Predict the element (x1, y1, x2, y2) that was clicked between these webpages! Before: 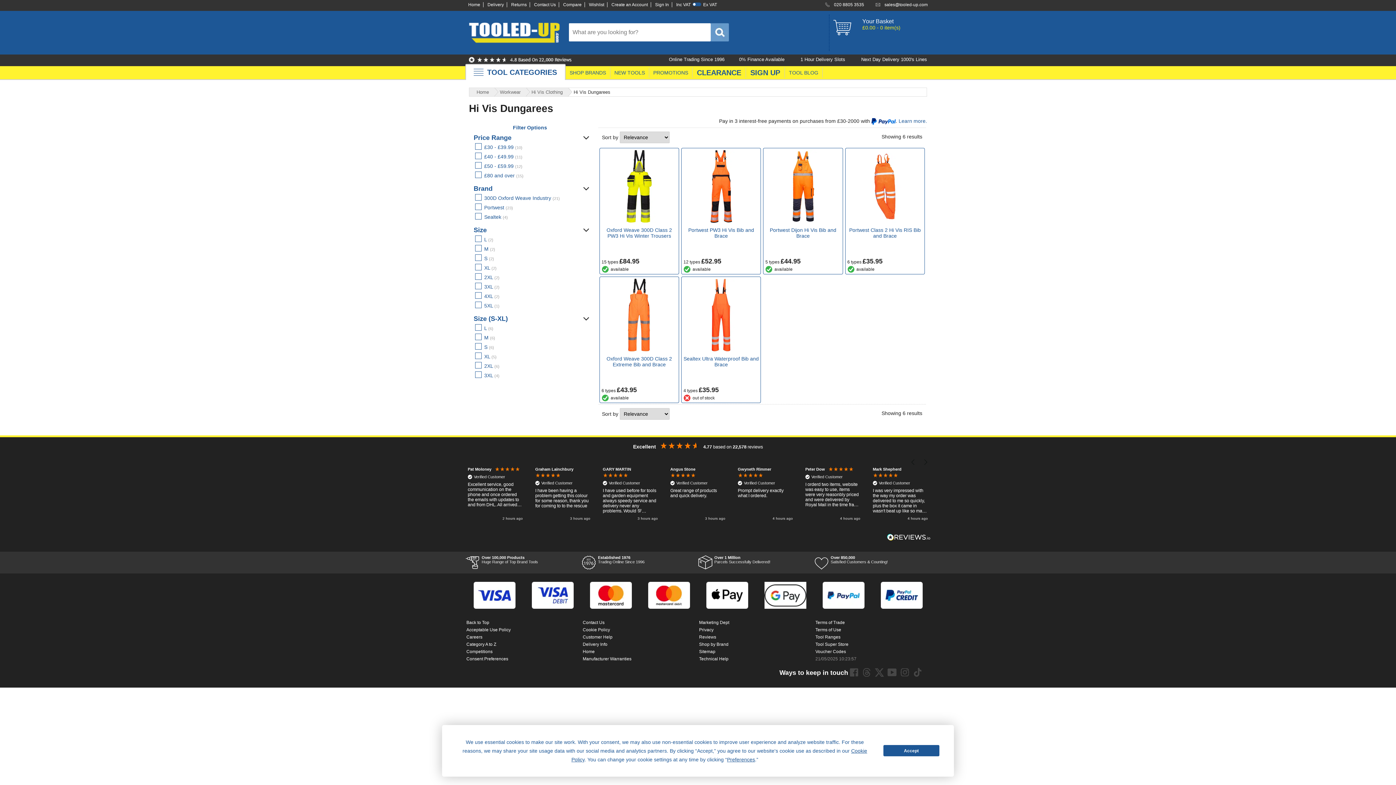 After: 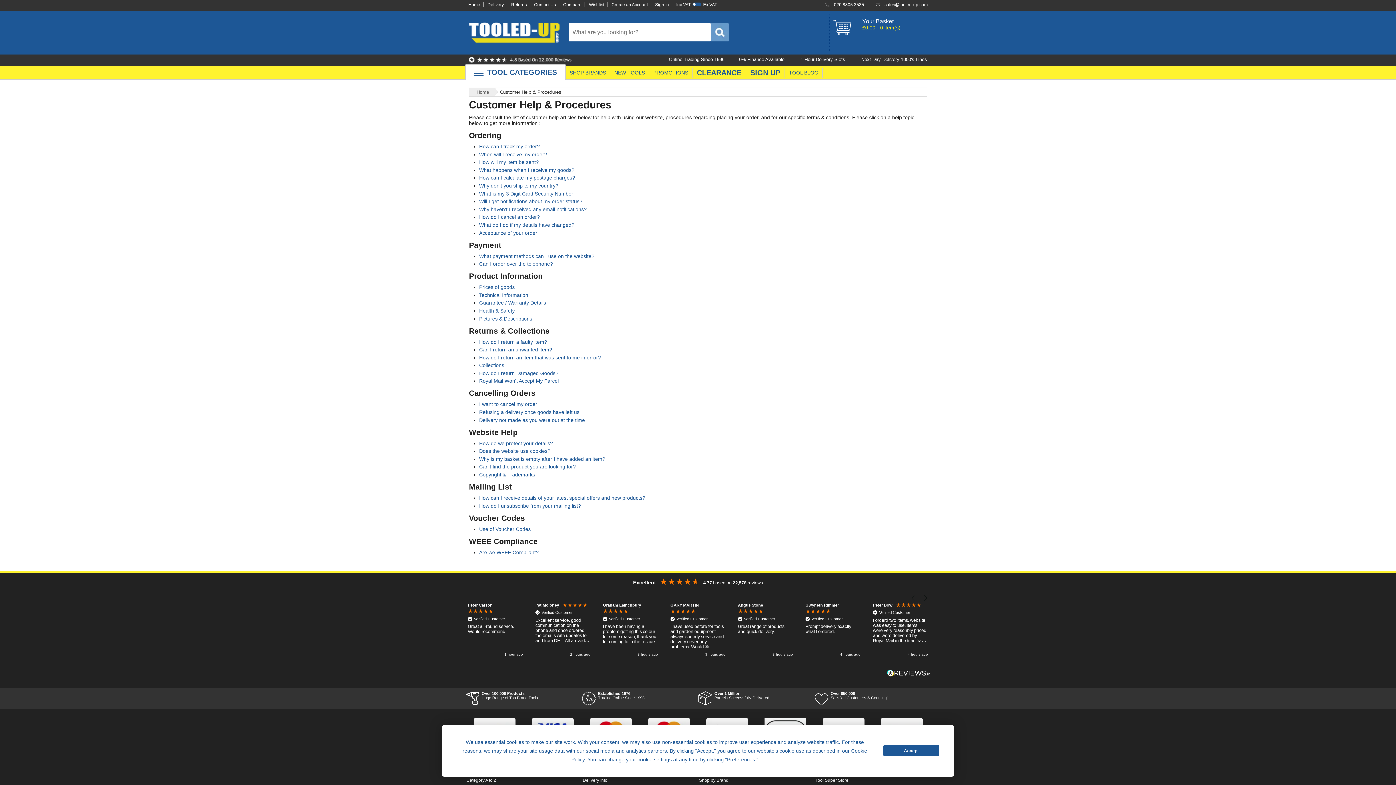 Action: bbox: (582, 635, 612, 640) label: Customer Help